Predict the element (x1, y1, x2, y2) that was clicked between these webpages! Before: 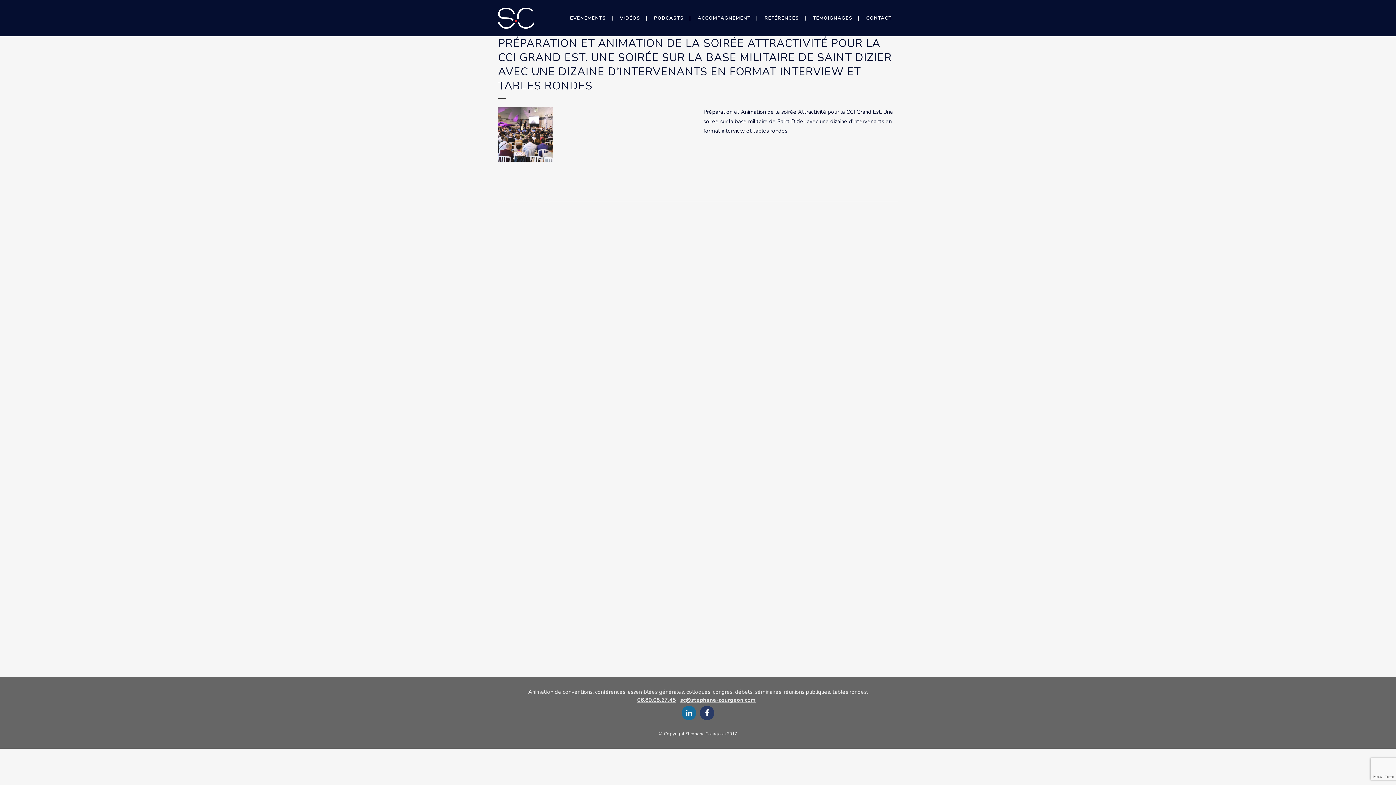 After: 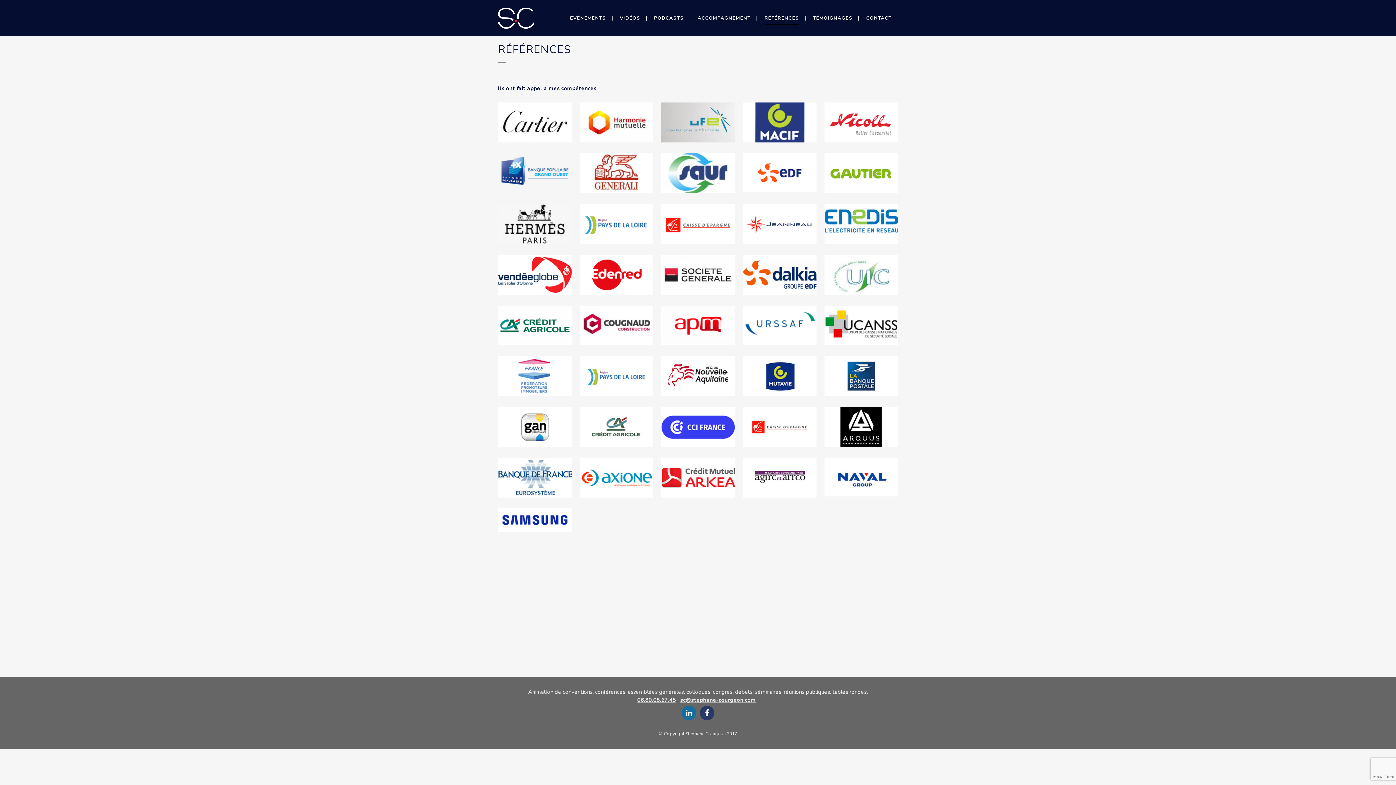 Action: bbox: (758, 0, 805, 36) label: RÉFÉRENCES